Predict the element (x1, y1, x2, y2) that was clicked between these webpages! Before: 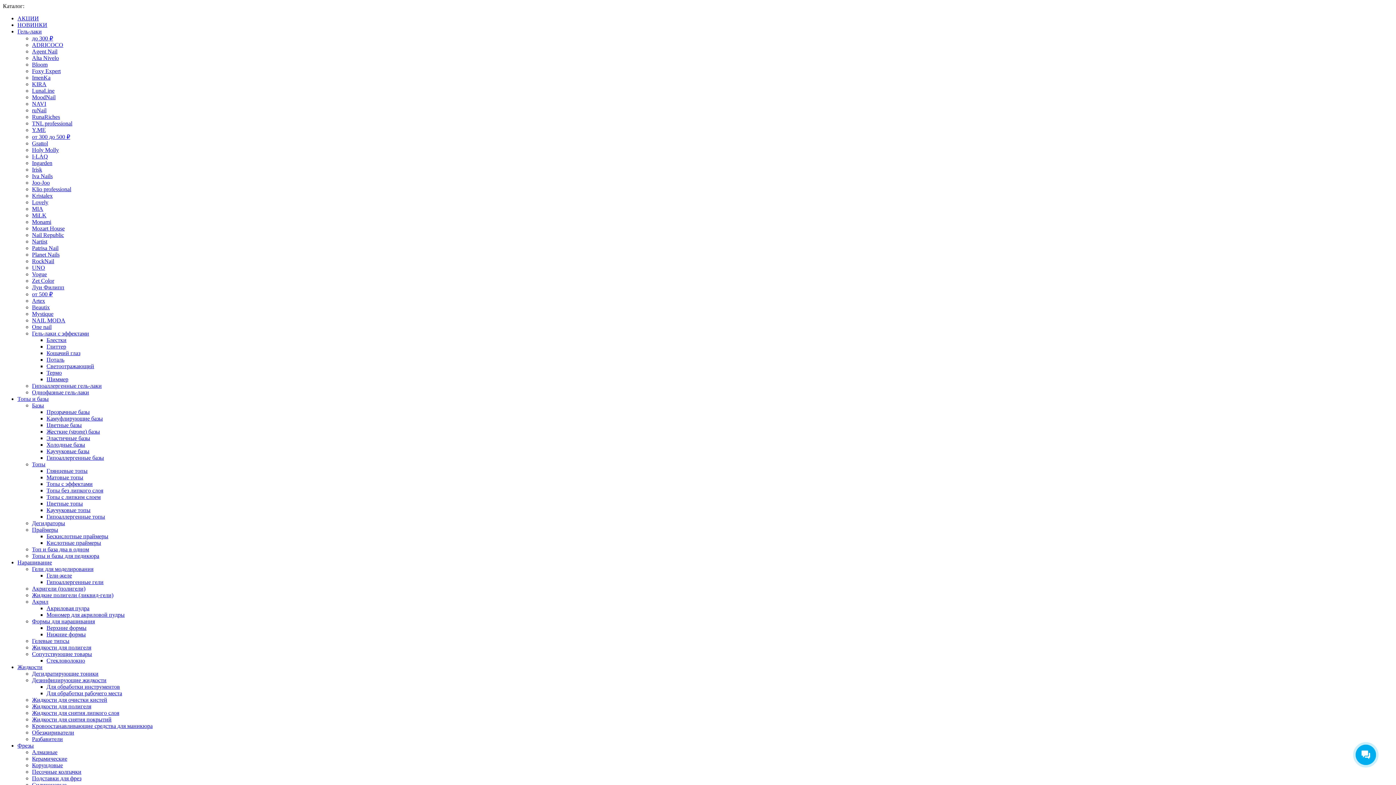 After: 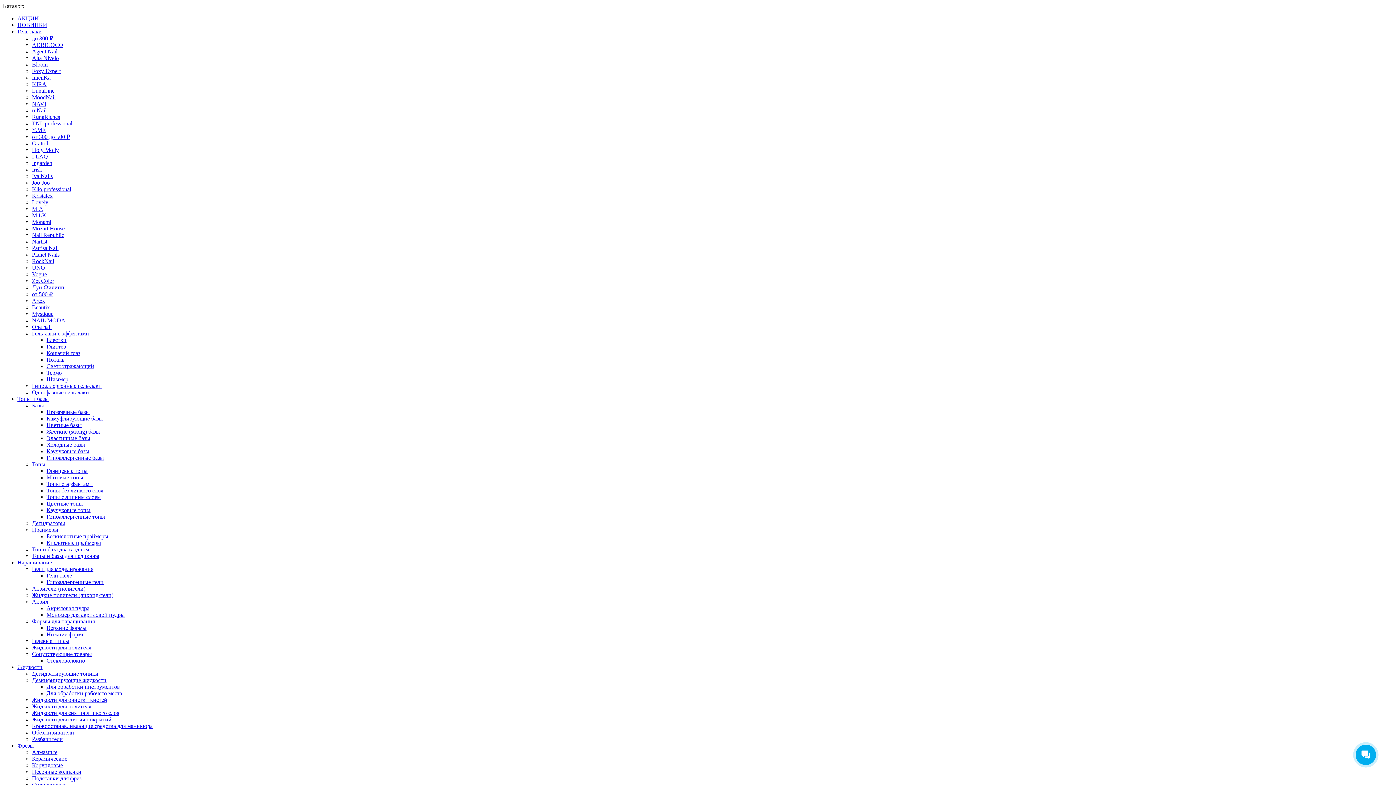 Action: bbox: (32, 41, 63, 48) label: ADRICOCO